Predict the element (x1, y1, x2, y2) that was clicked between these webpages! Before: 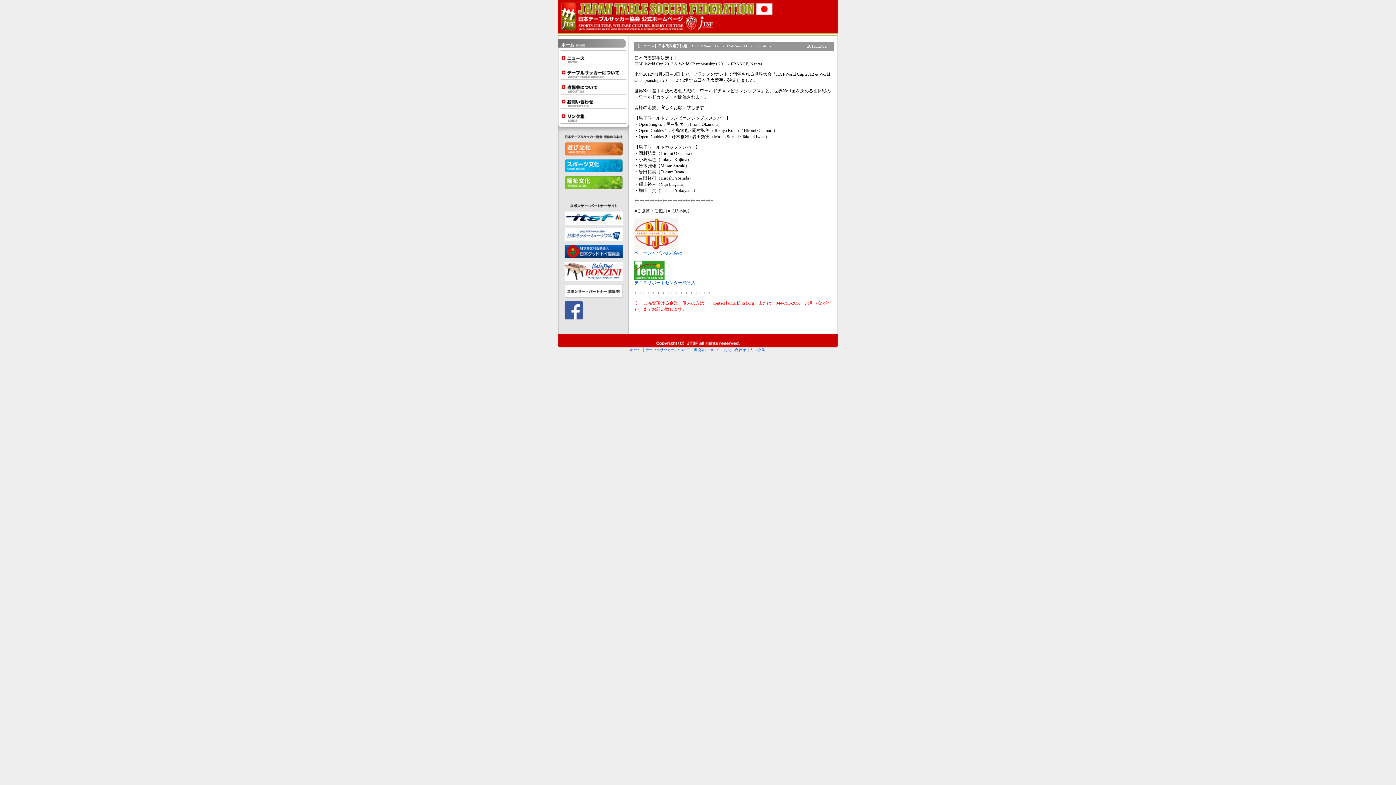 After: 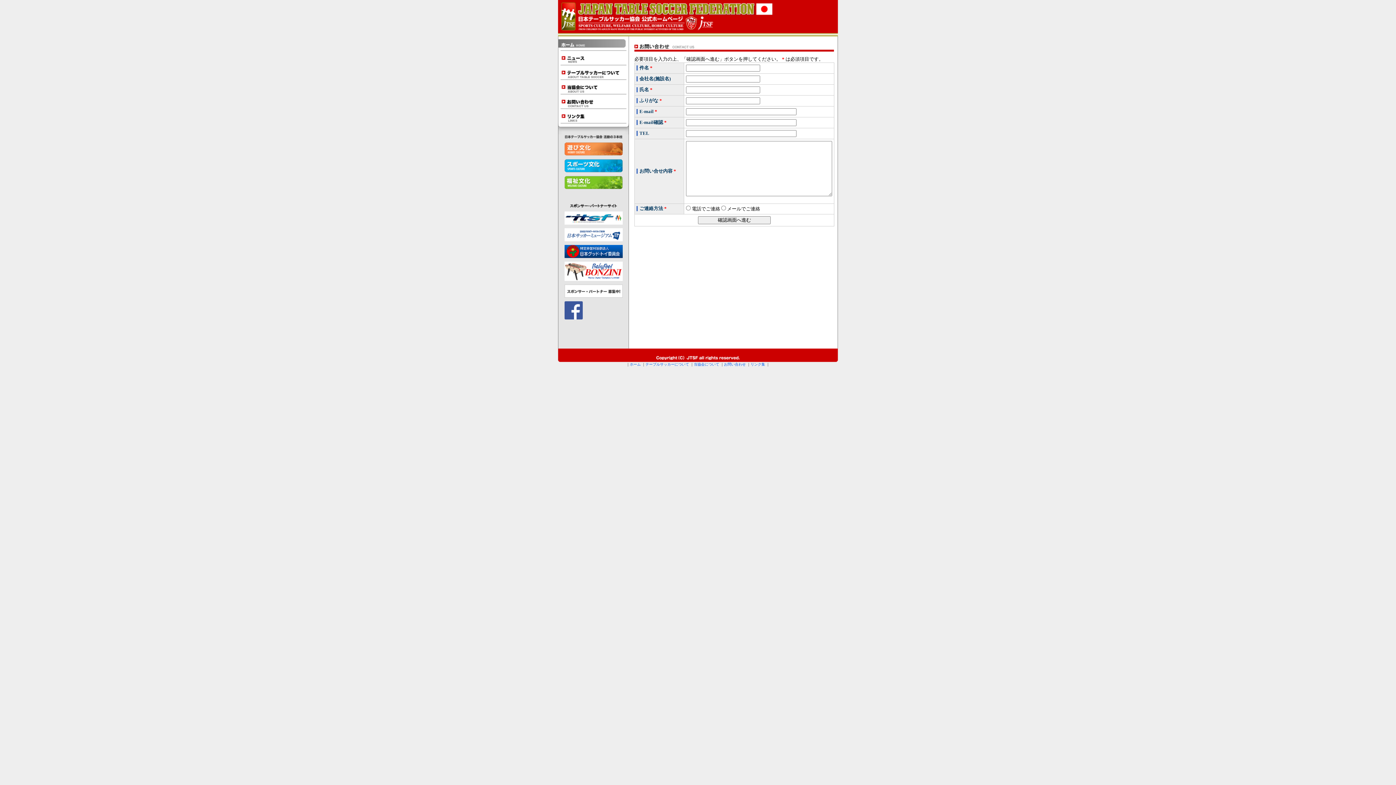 Action: bbox: (564, 293, 622, 298)